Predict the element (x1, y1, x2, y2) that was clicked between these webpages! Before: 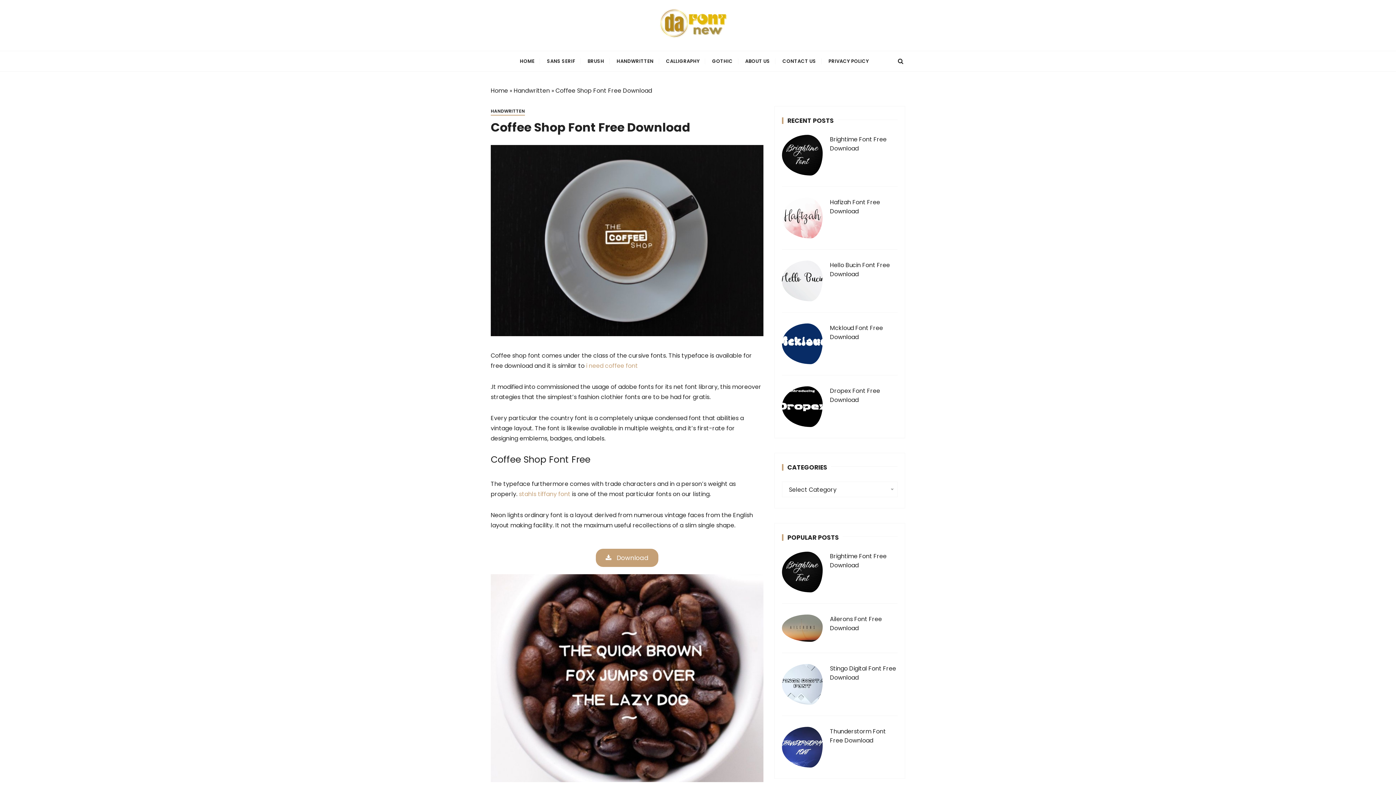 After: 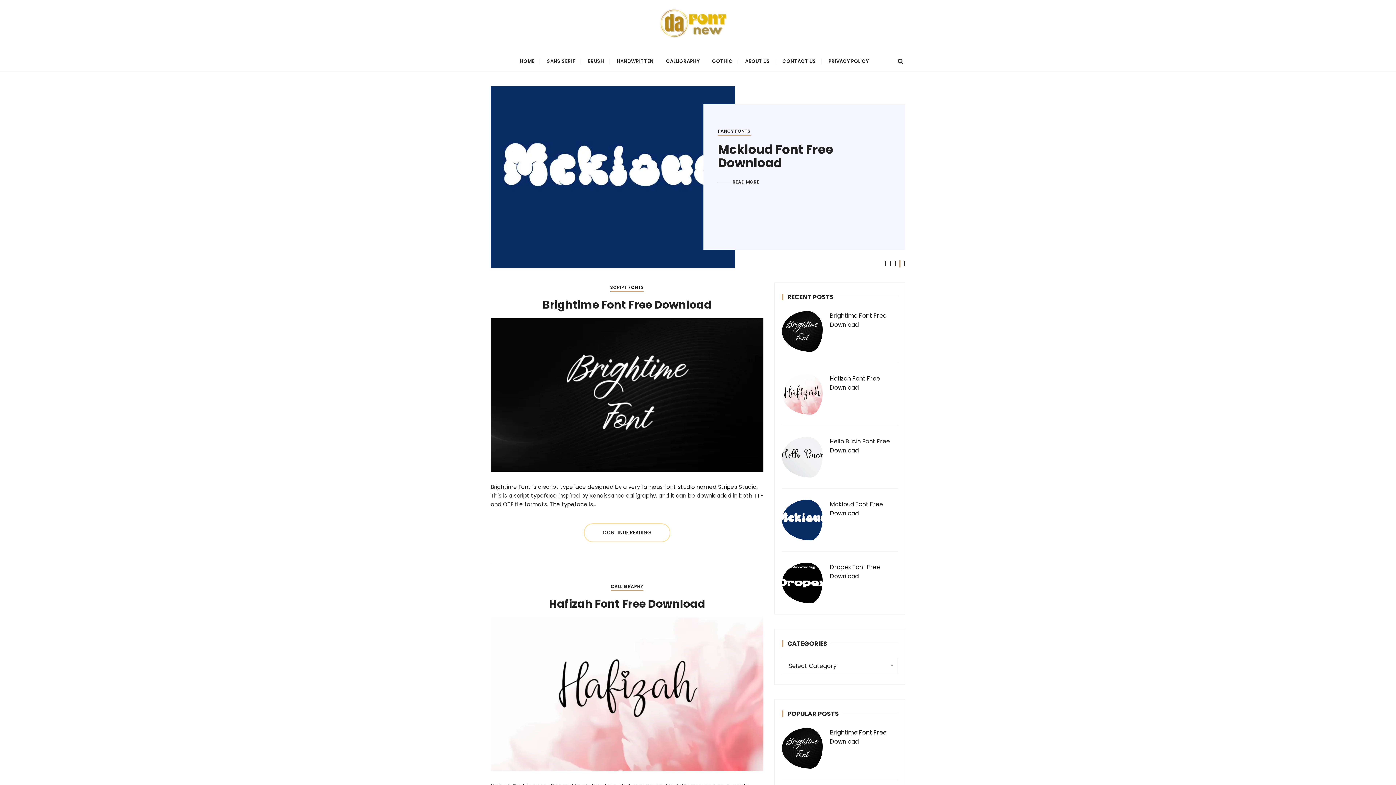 Action: bbox: (514, 51, 540, 71) label: HOME